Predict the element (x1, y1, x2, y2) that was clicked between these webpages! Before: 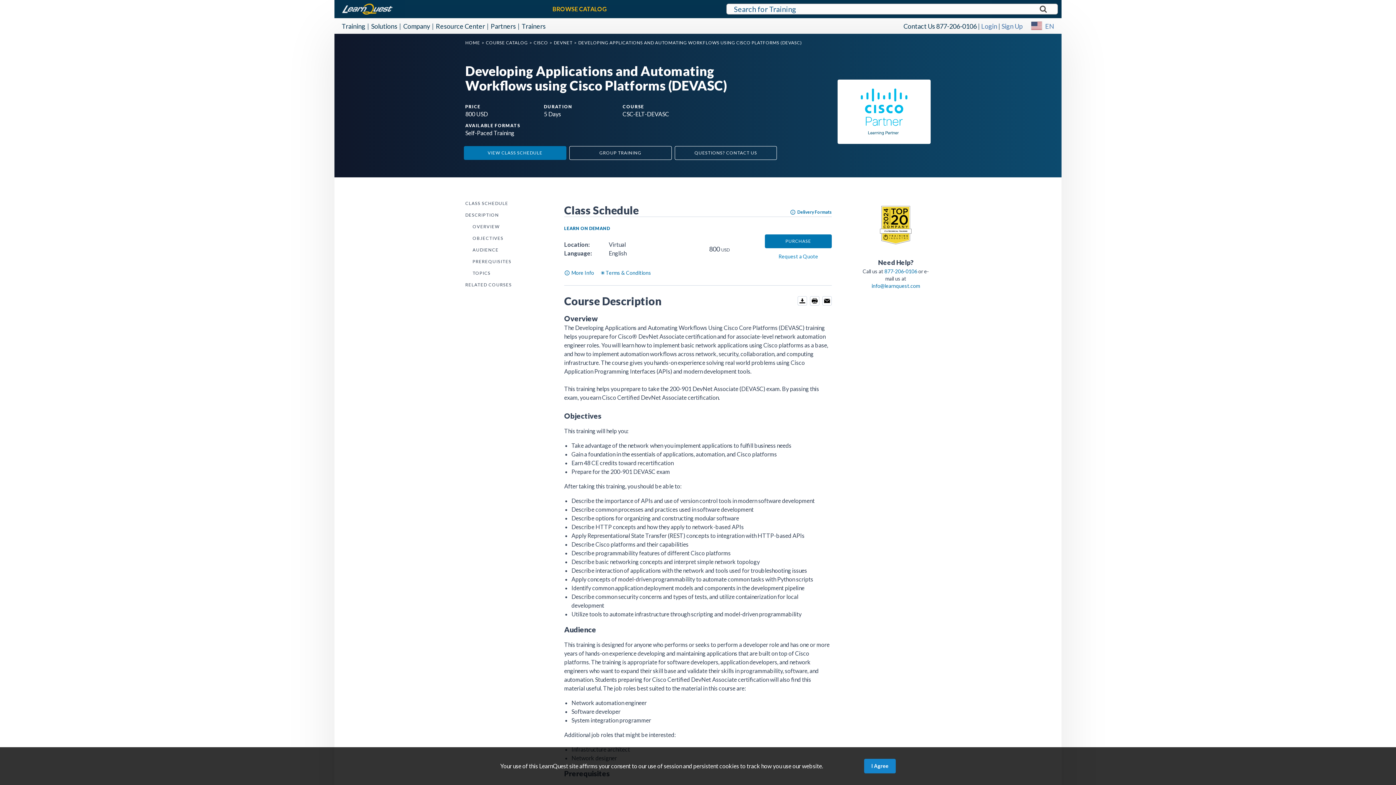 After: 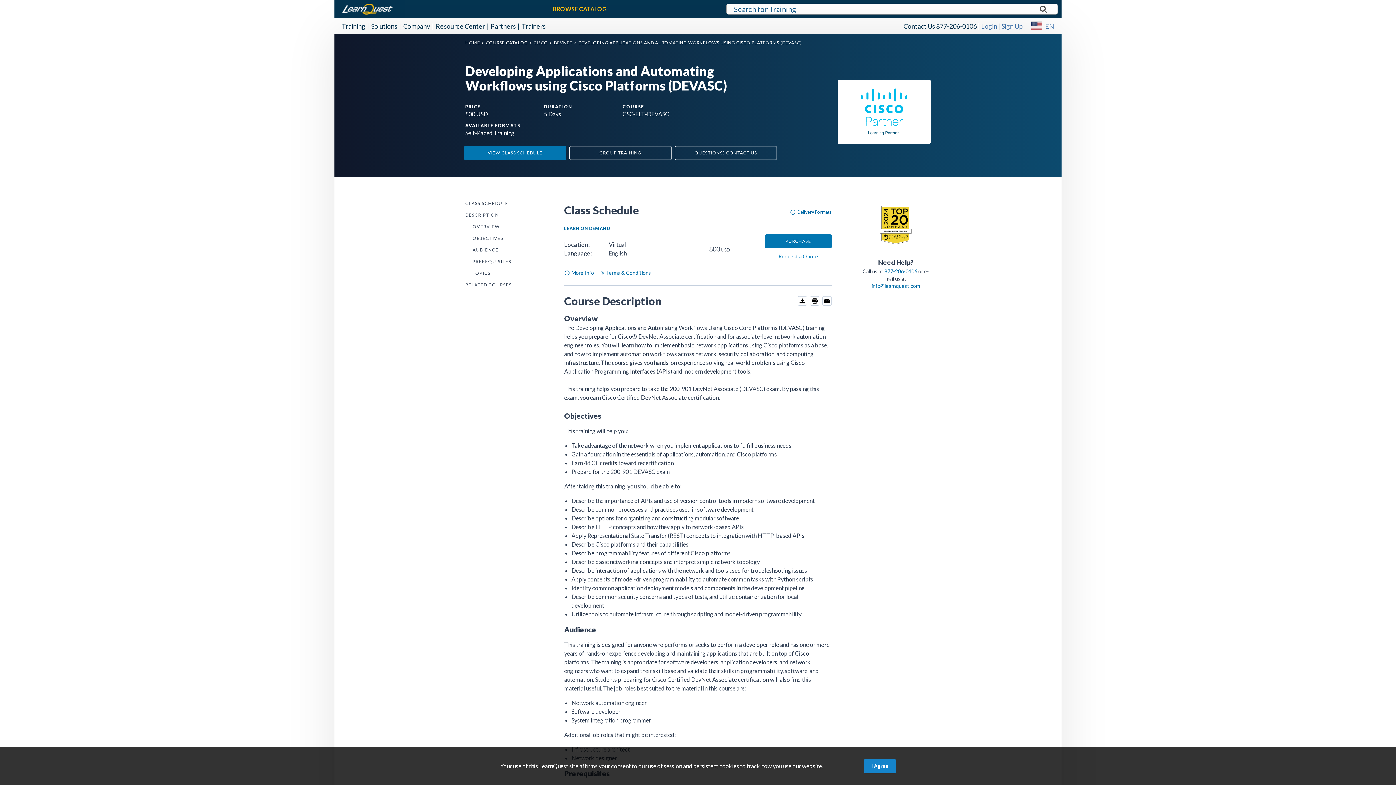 Action: label: Email bbox: (822, 296, 832, 305)